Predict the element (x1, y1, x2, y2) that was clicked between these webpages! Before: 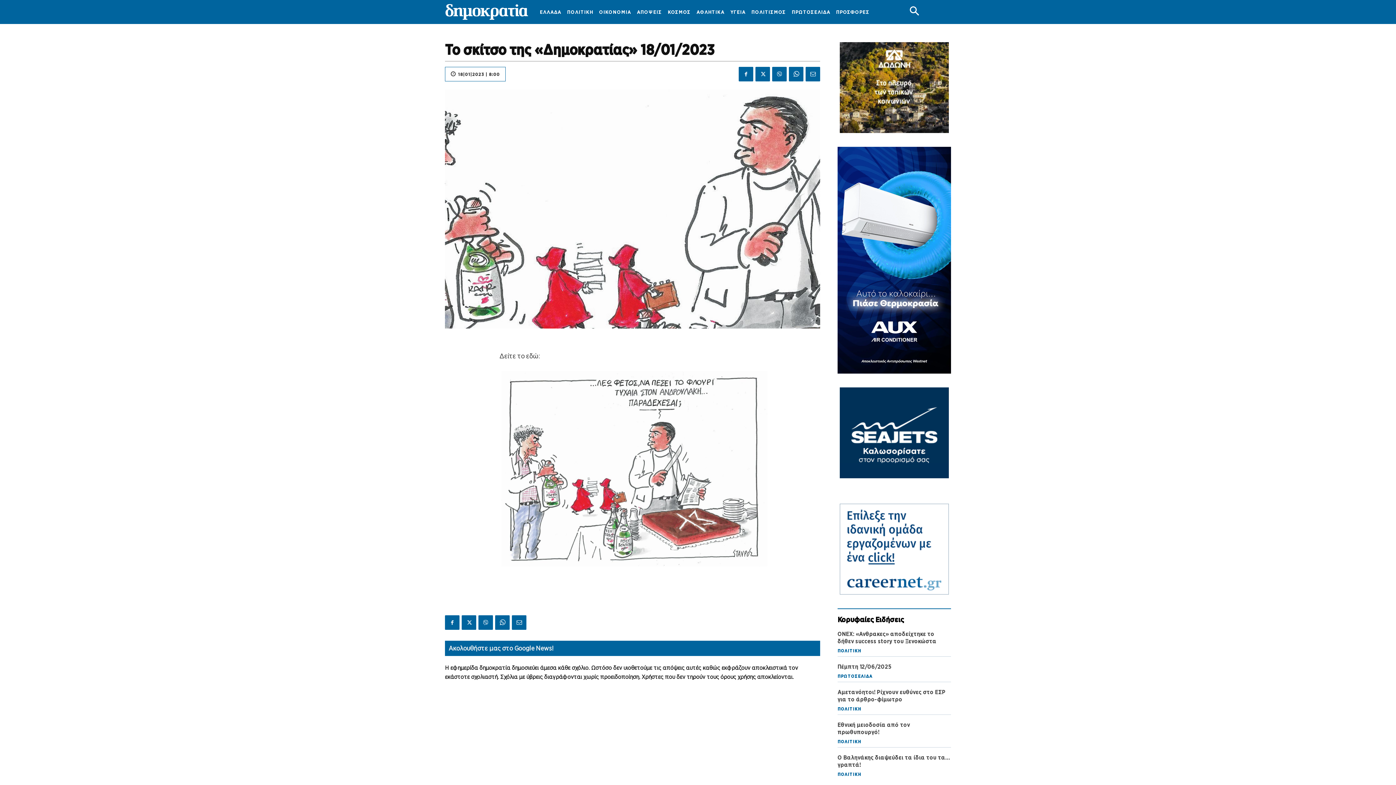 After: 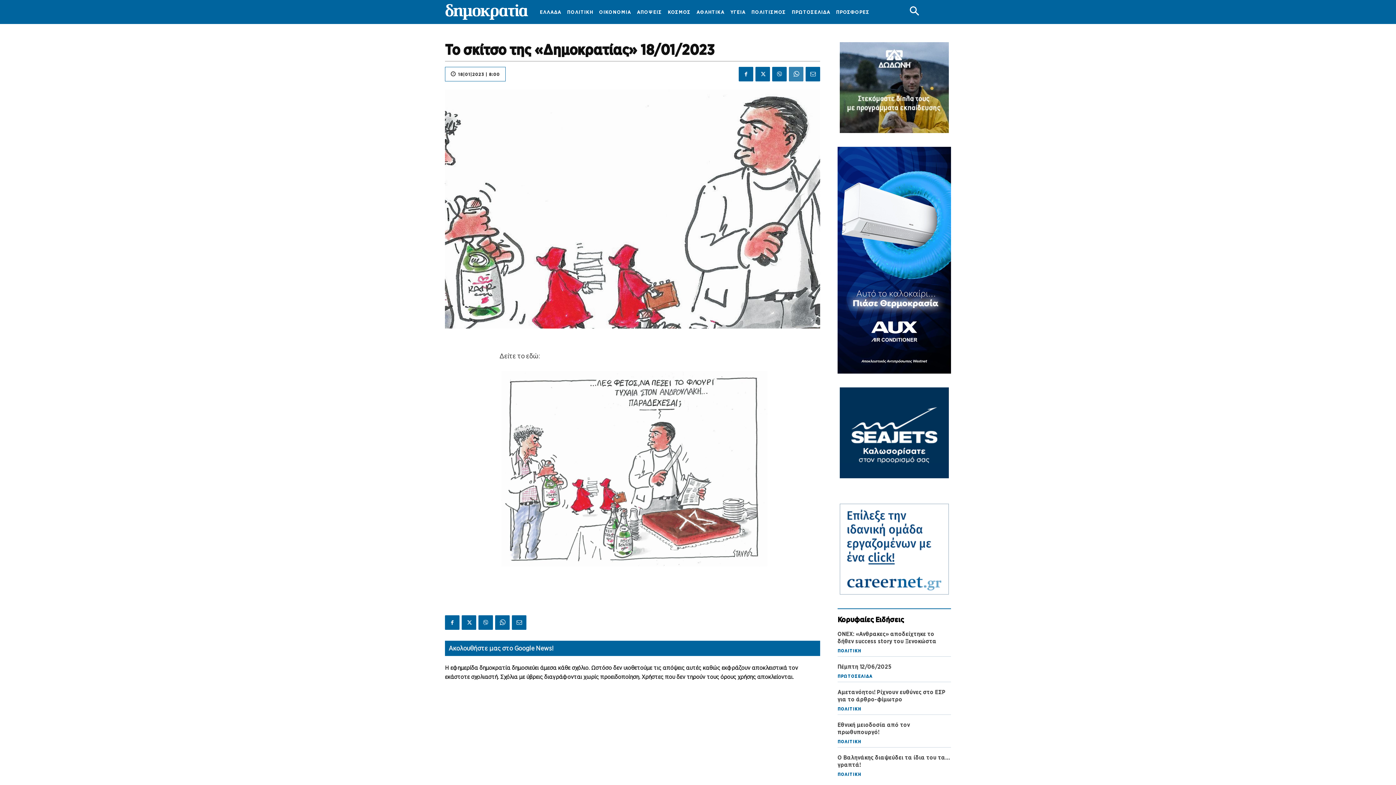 Action: bbox: (789, 67, 803, 81)